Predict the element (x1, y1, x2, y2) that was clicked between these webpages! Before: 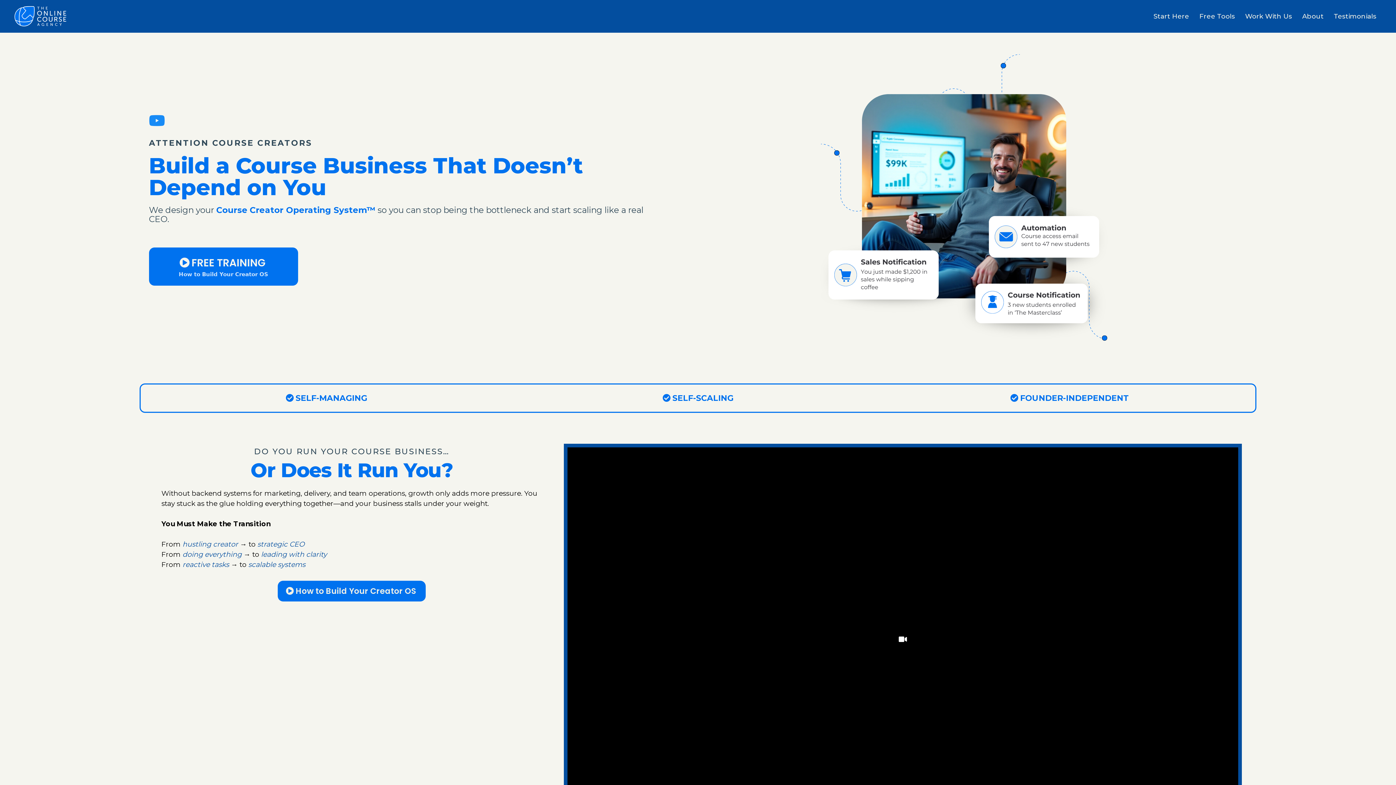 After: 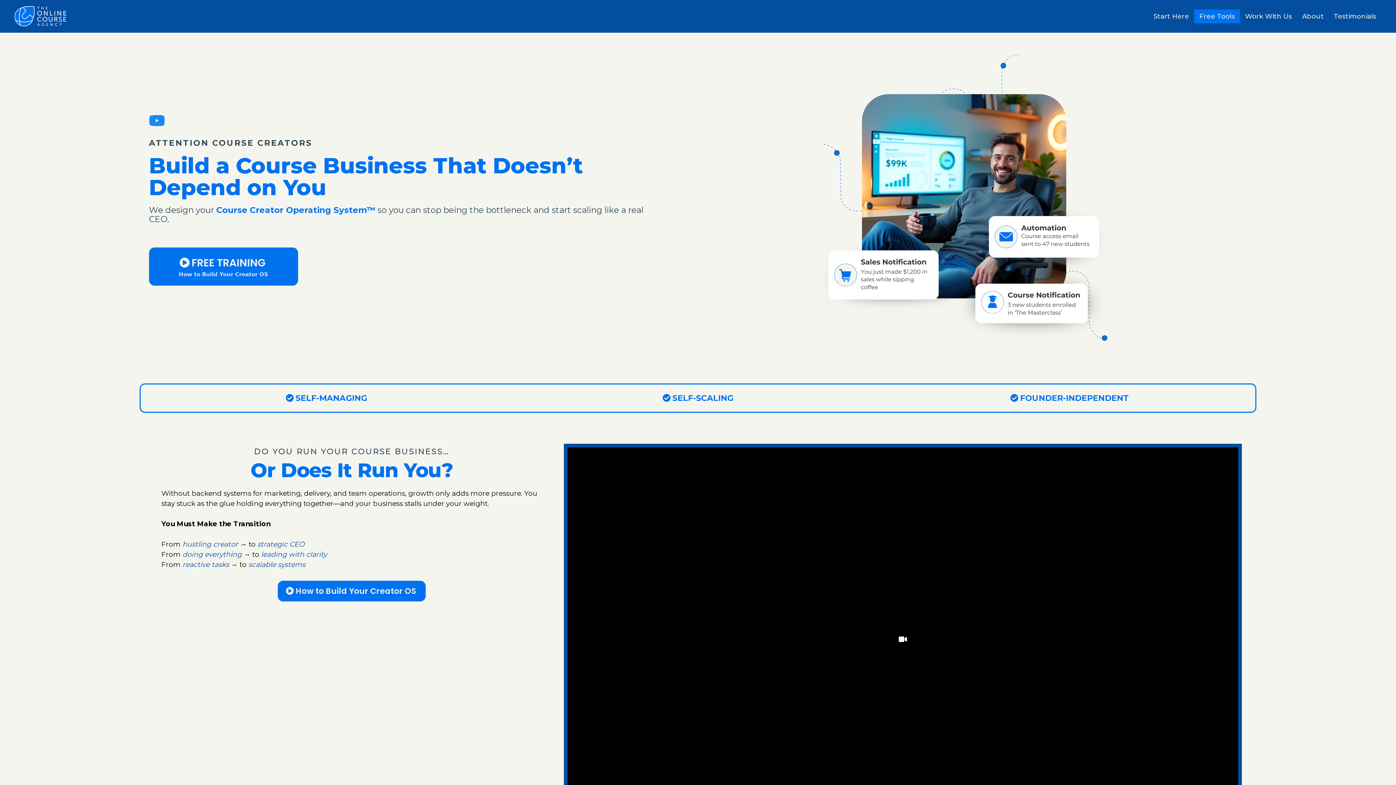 Action: bbox: (1194, 9, 1240, 23) label: Free Tools